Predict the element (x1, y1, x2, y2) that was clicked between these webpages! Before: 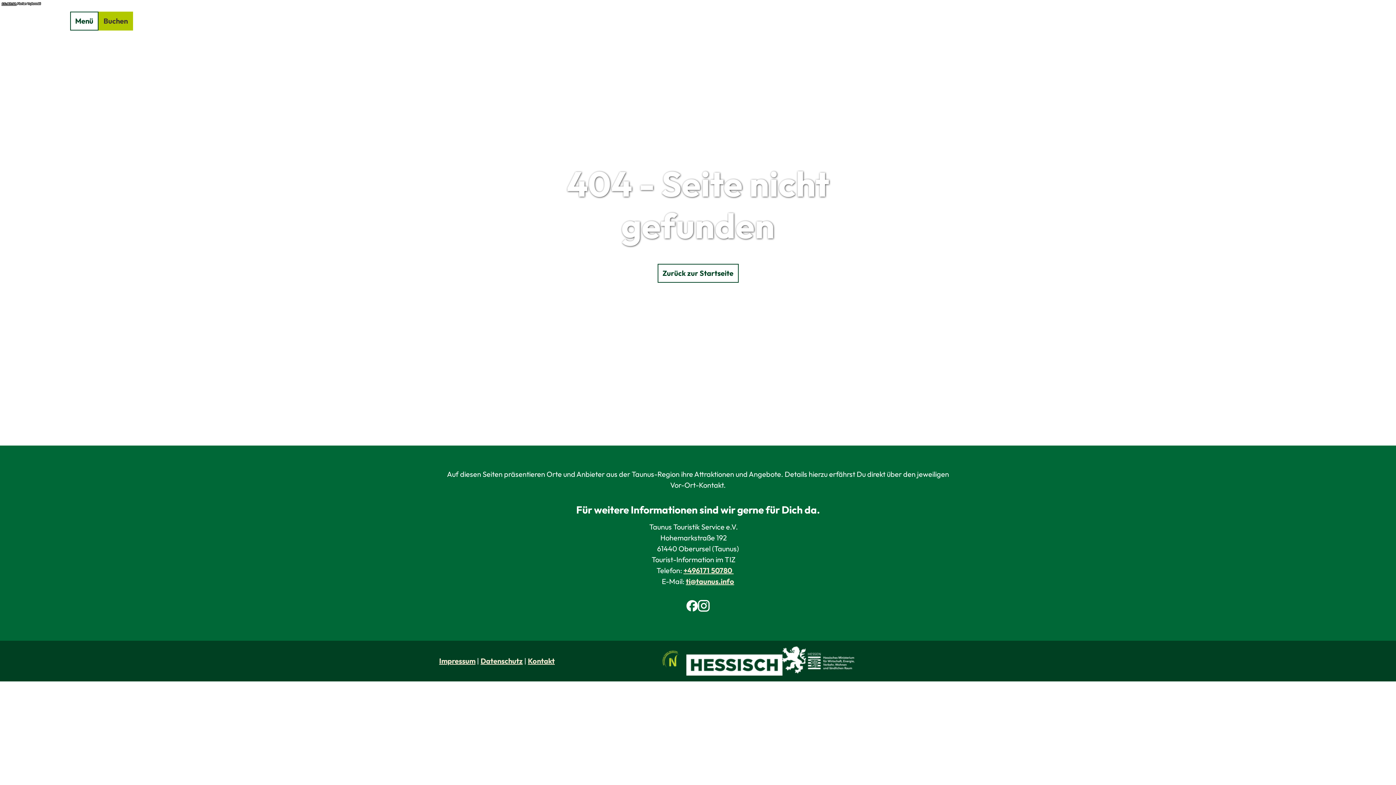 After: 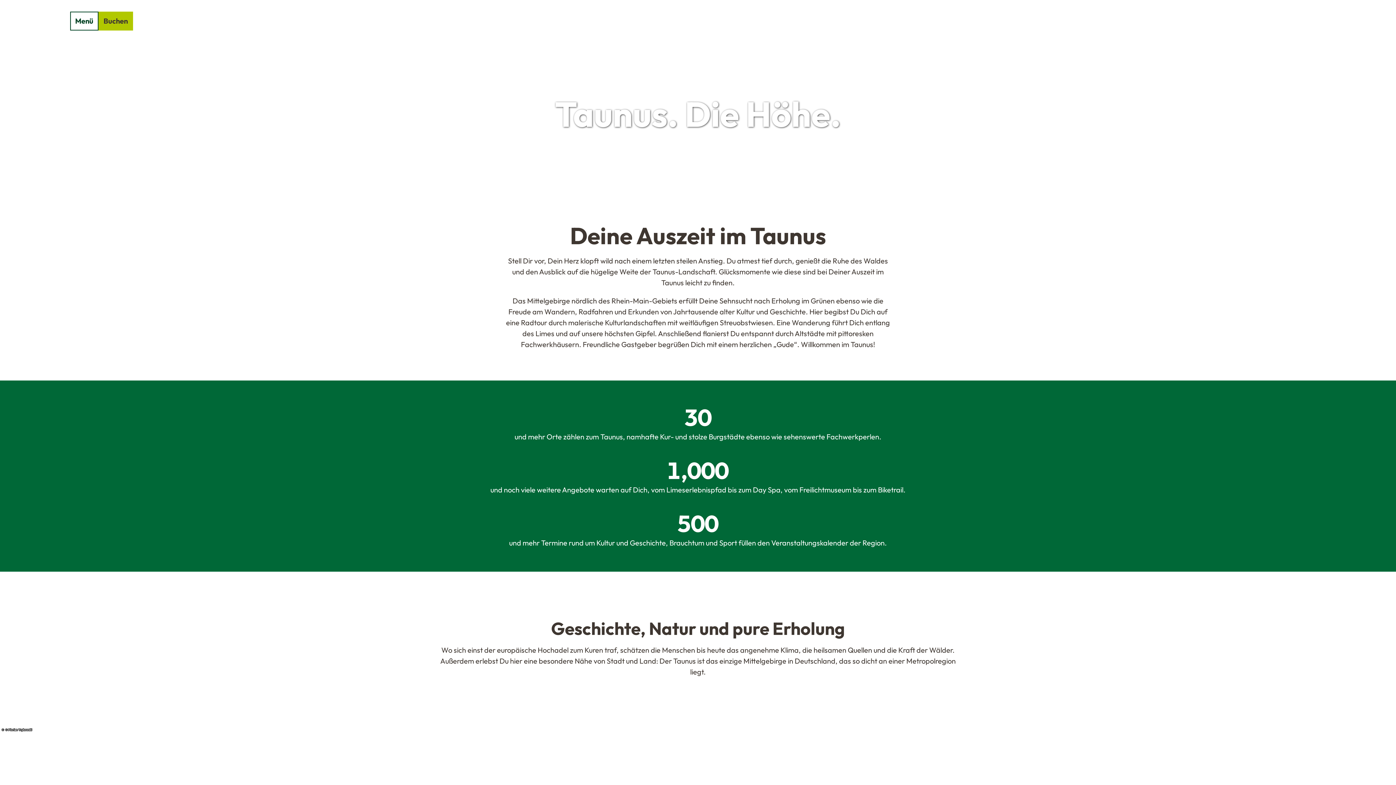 Action: bbox: (657, 264, 738, 282) label: Zurück zur Startseite